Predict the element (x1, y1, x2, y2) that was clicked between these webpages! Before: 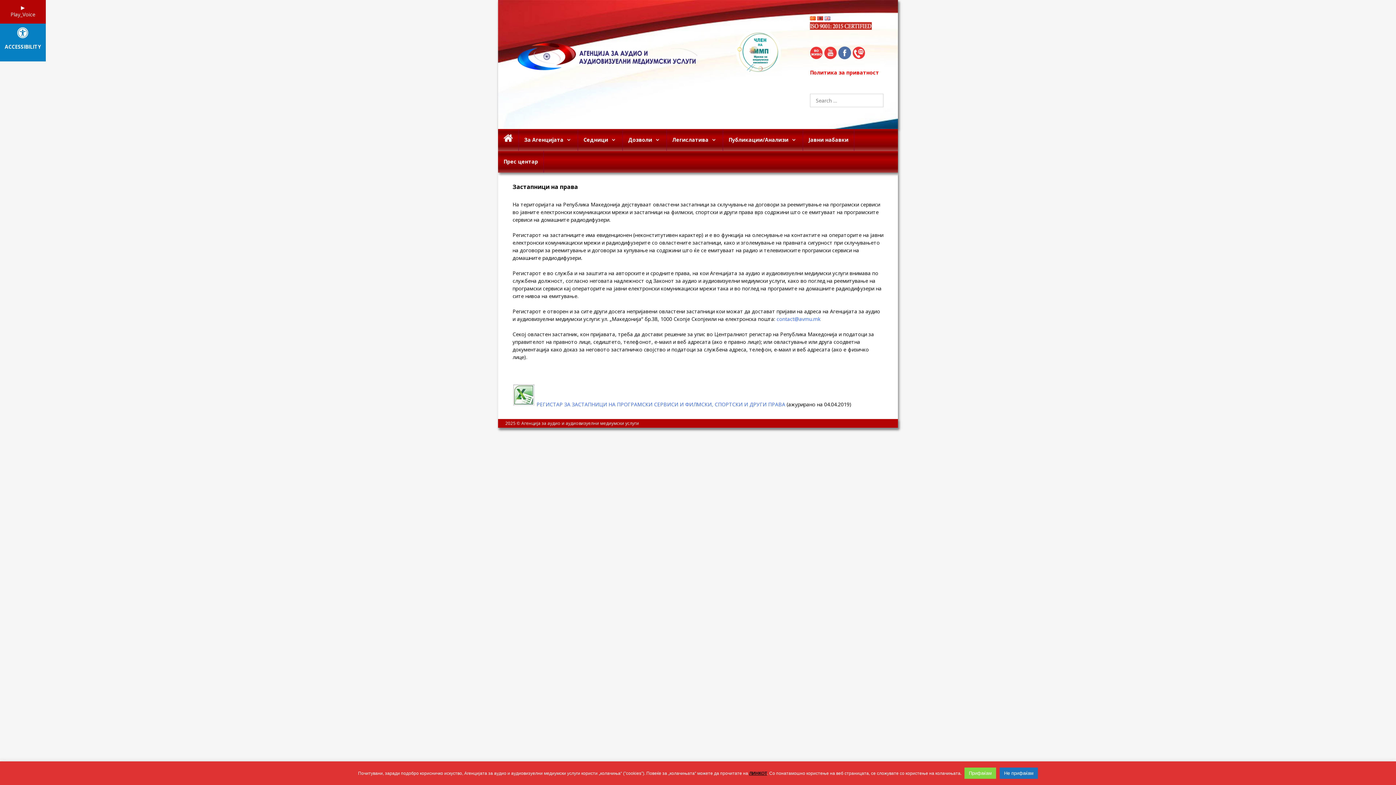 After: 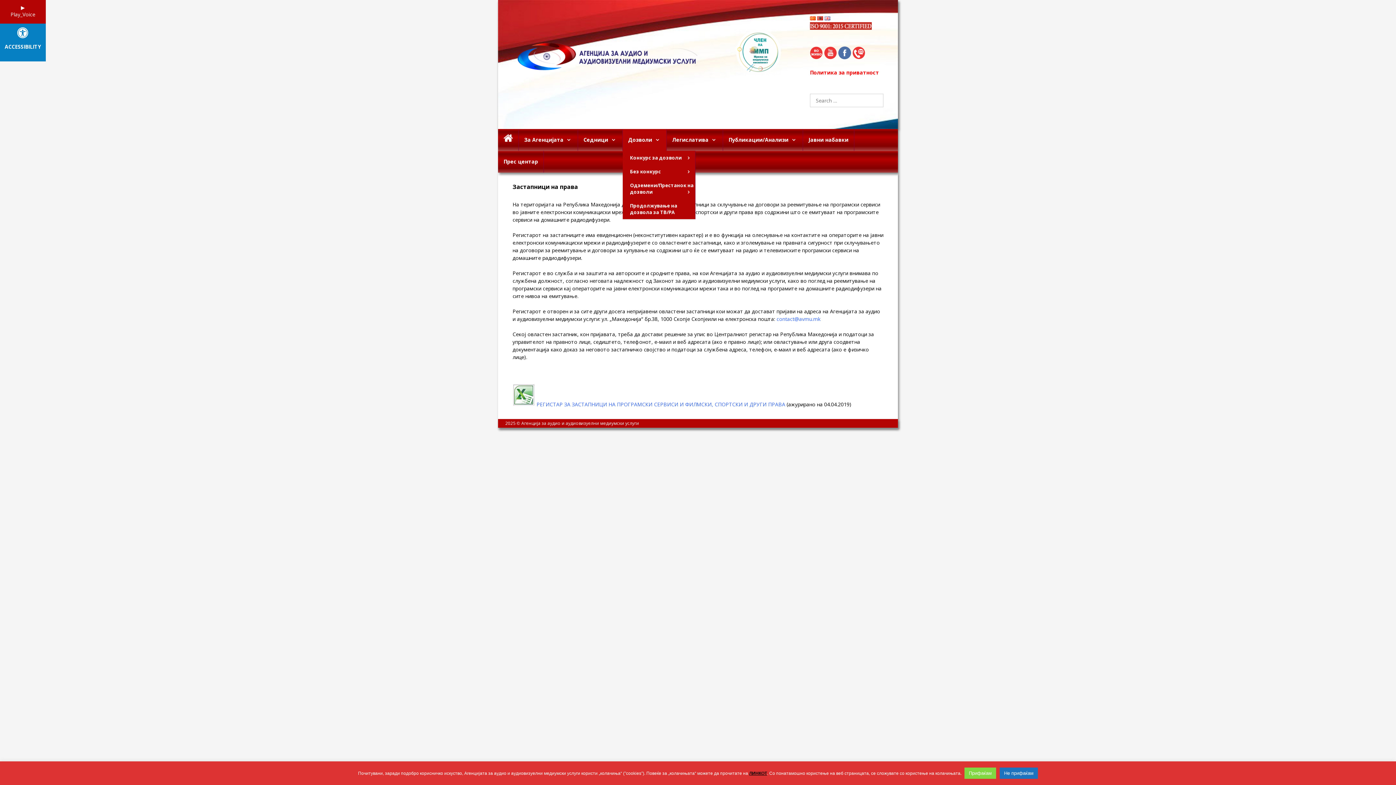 Action: label: Дозволи bbox: (622, 129, 666, 150)